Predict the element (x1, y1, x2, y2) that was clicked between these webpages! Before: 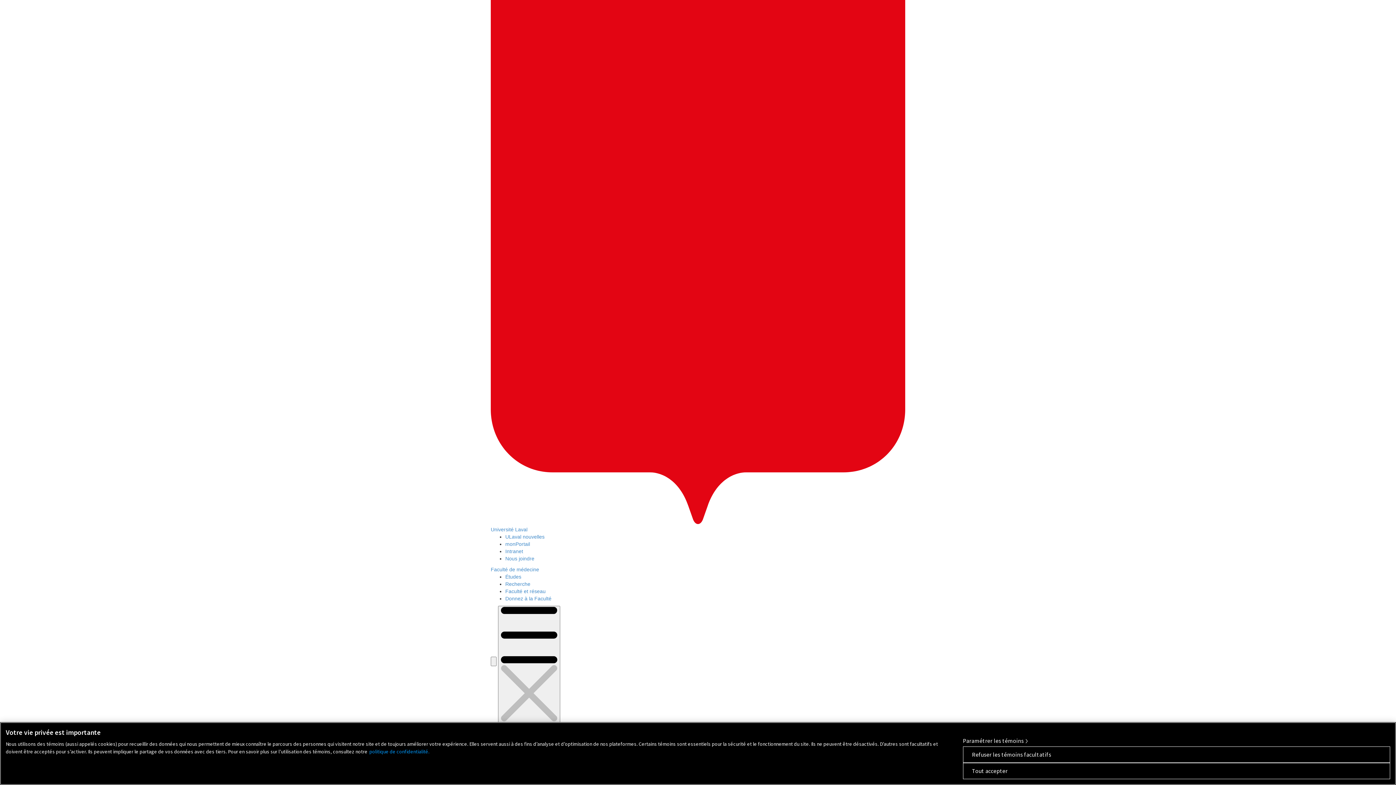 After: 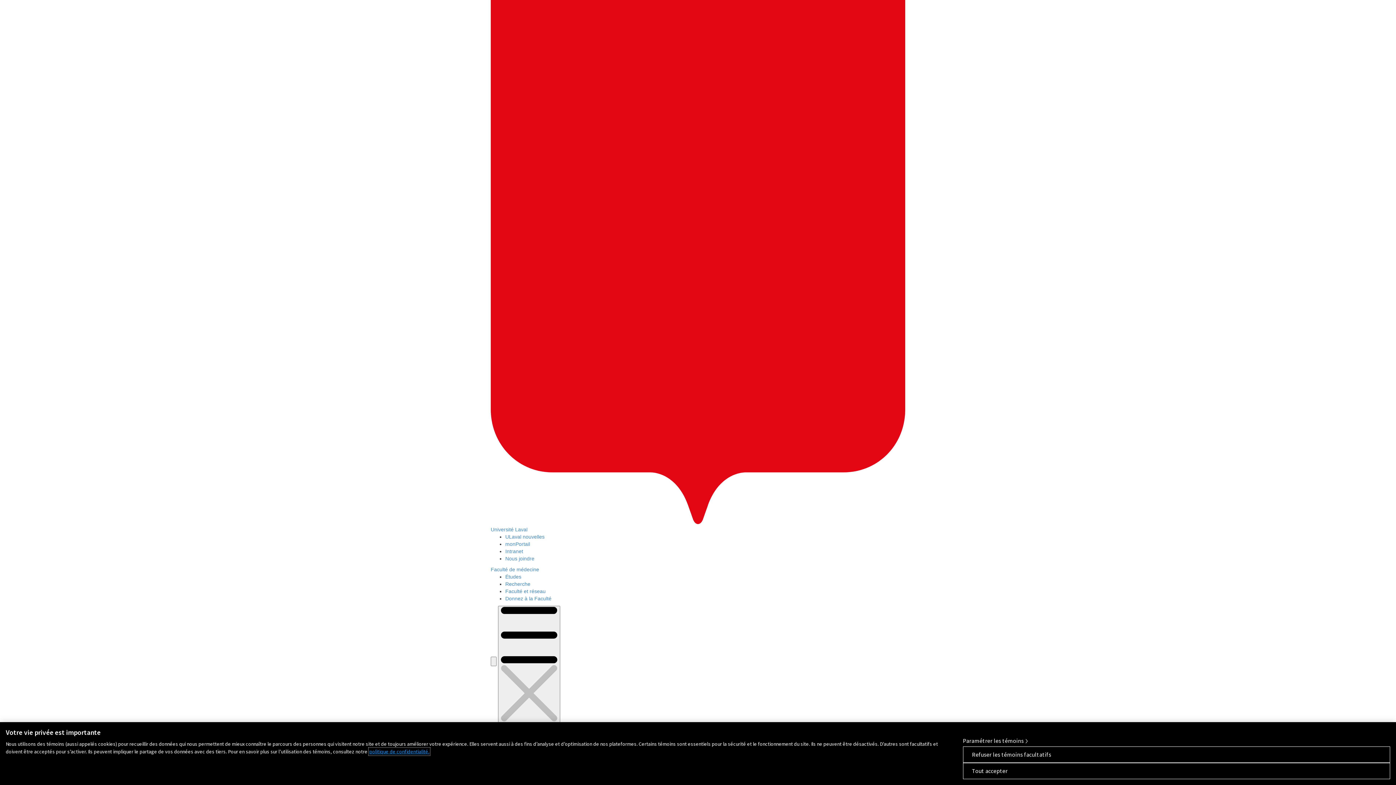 Action: label: politique de confidentialité. Ce lien s’ouvrira dans un nouvel onglet., s'ouvre dans un nouvel onglet bbox: (369, 748, 429, 755)